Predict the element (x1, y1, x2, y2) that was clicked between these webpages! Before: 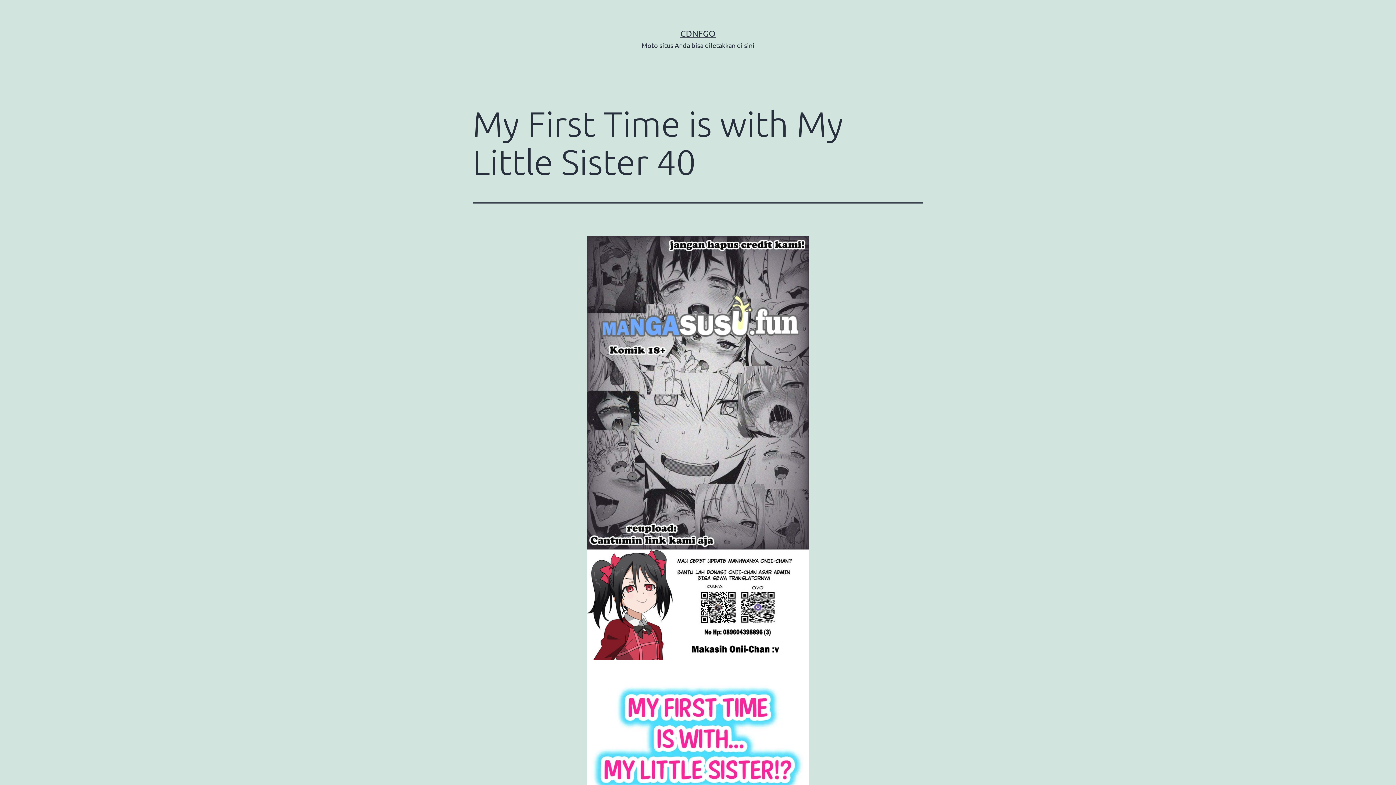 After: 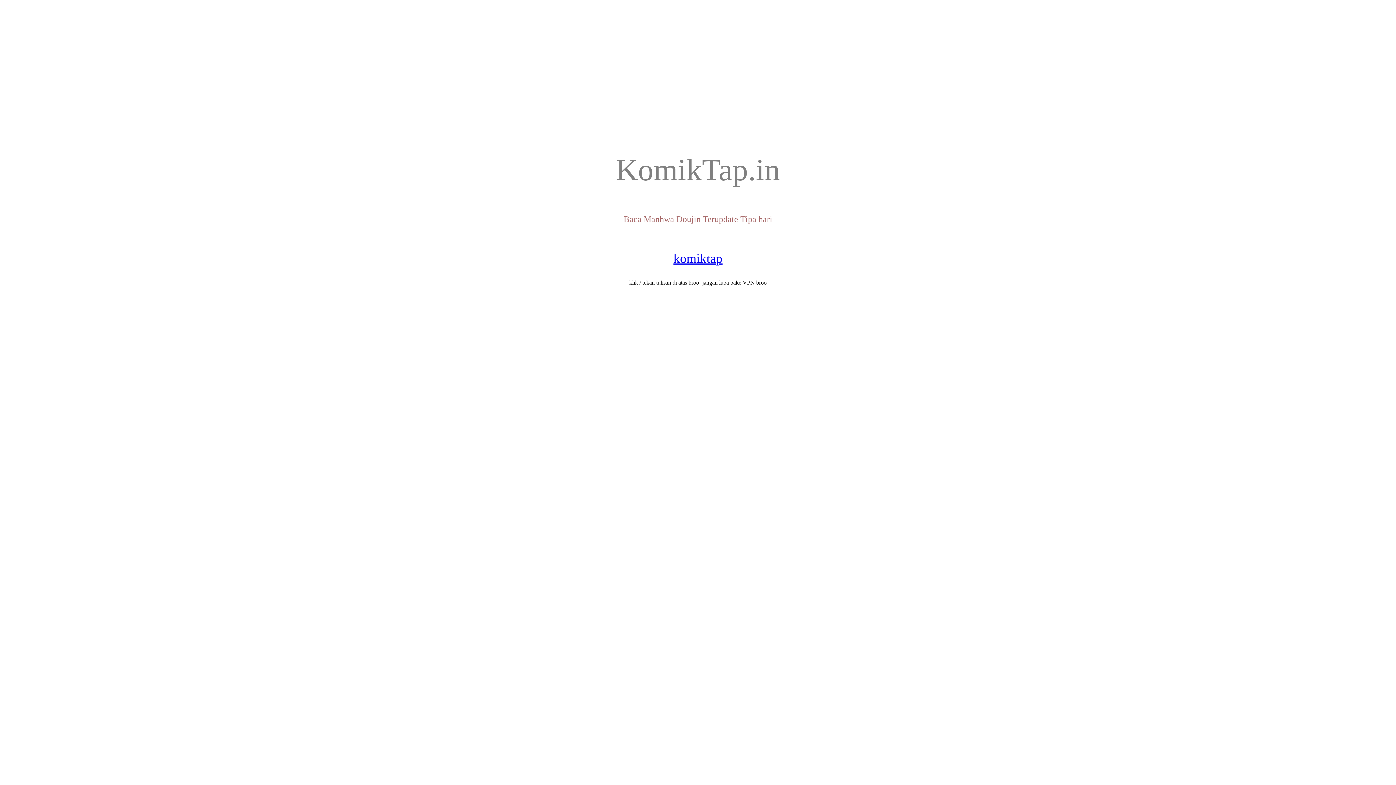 Action: bbox: (680, 28, 715, 38) label: CDNFGO